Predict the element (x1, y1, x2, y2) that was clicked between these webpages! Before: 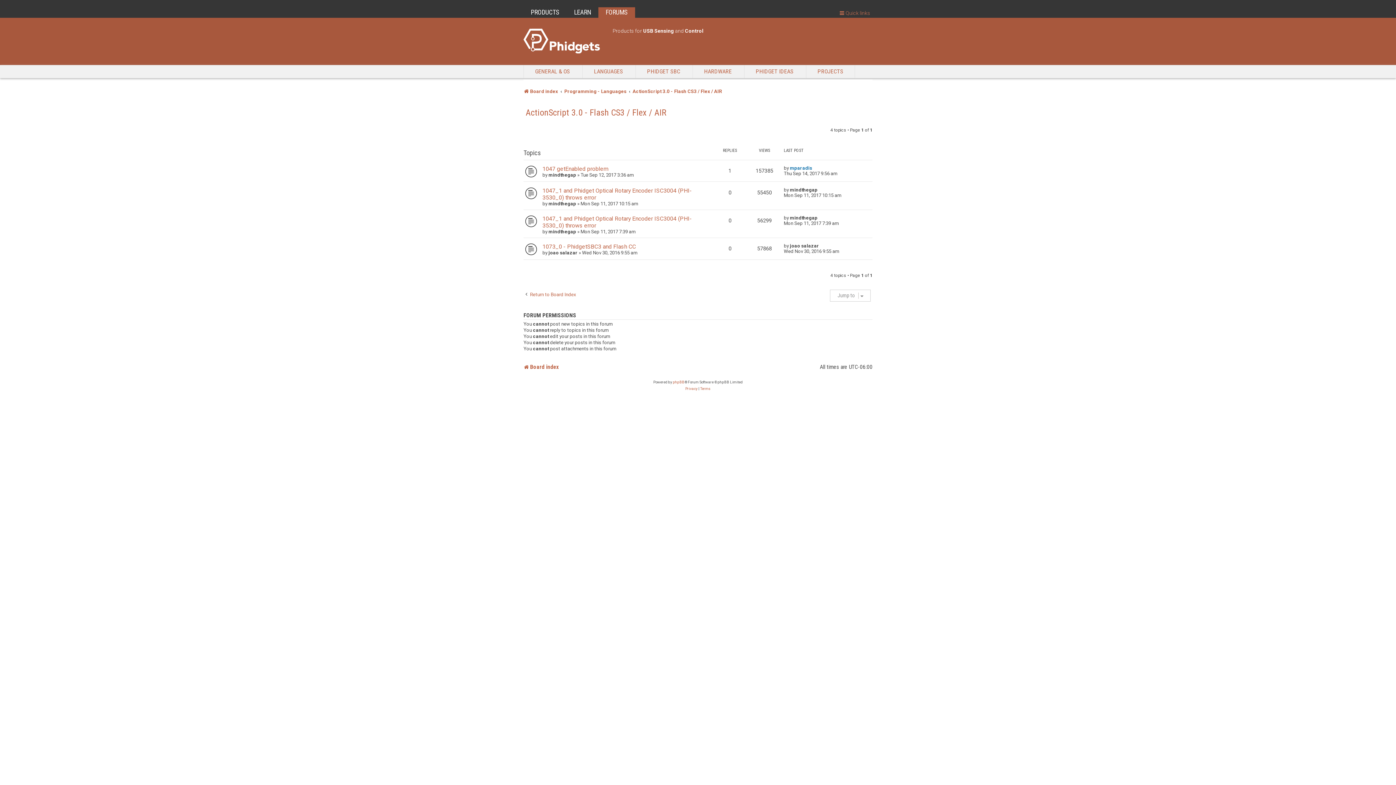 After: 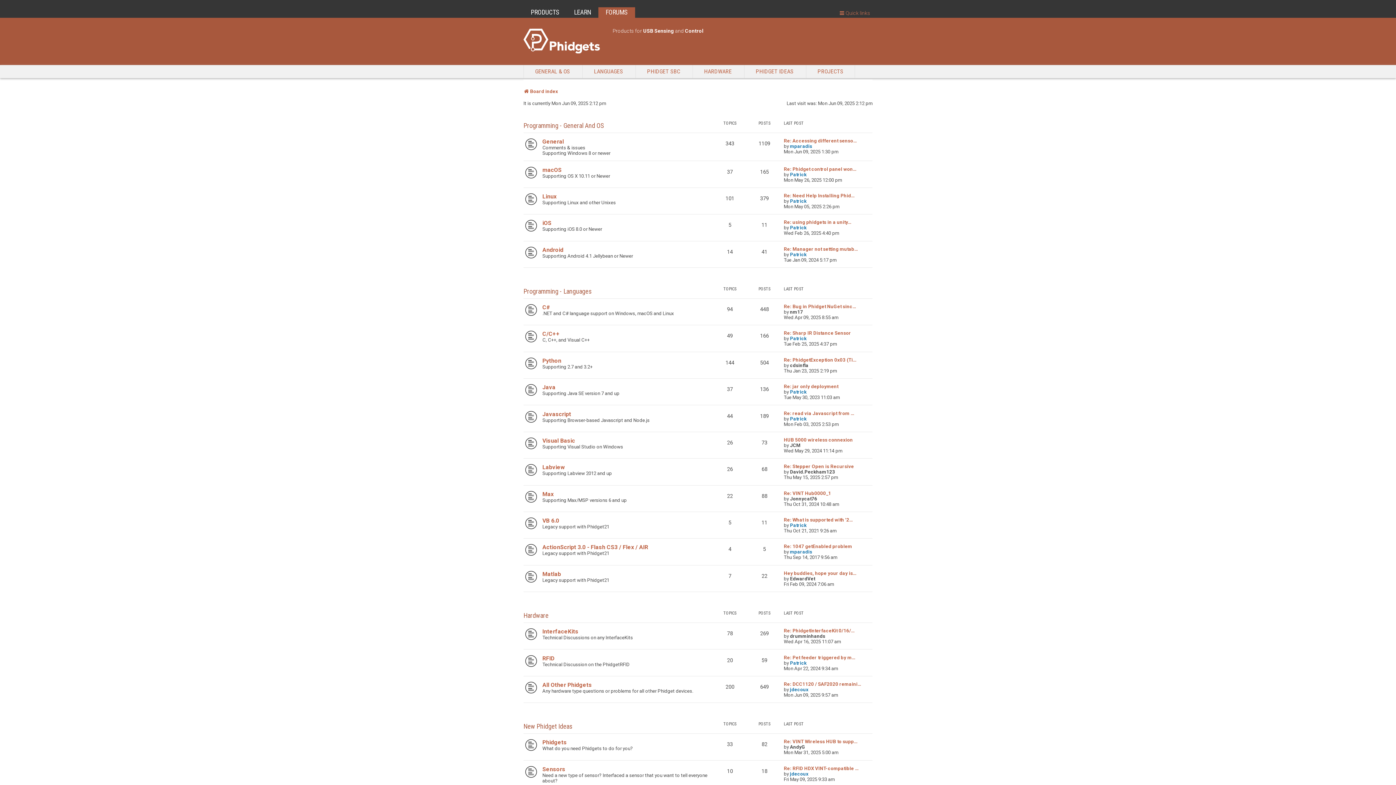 Action: bbox: (523, 86, 558, 96) label: Board index